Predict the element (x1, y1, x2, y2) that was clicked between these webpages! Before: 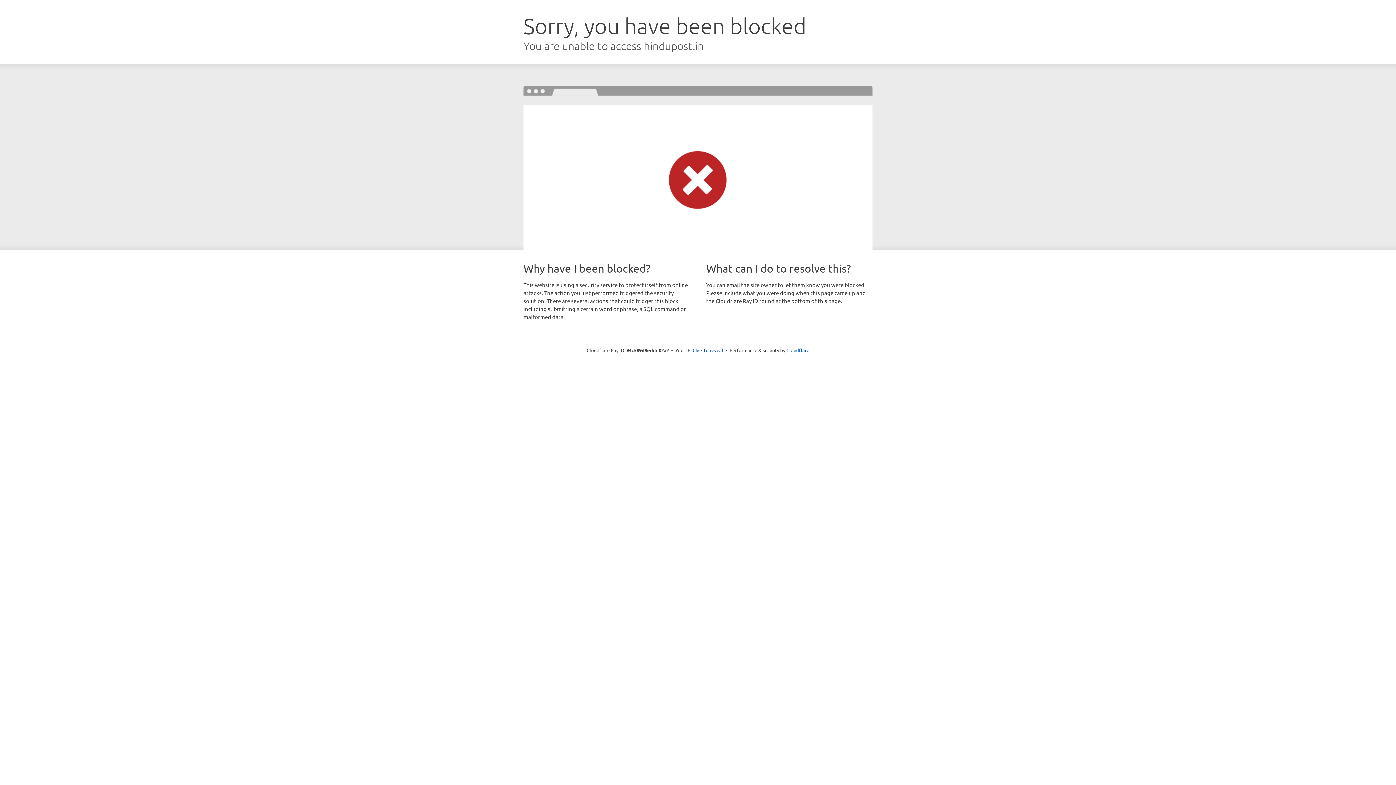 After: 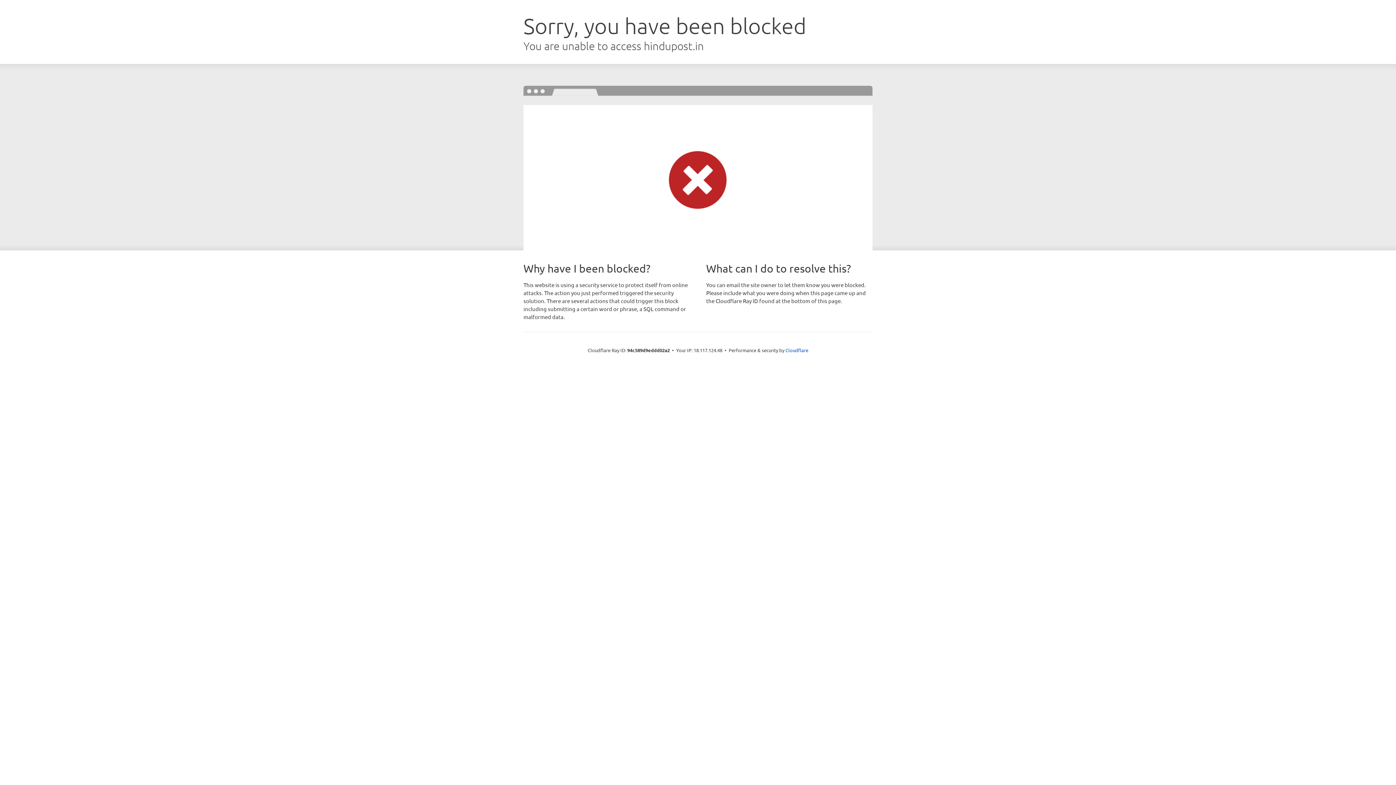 Action: bbox: (692, 346, 723, 353) label: Click to reveal